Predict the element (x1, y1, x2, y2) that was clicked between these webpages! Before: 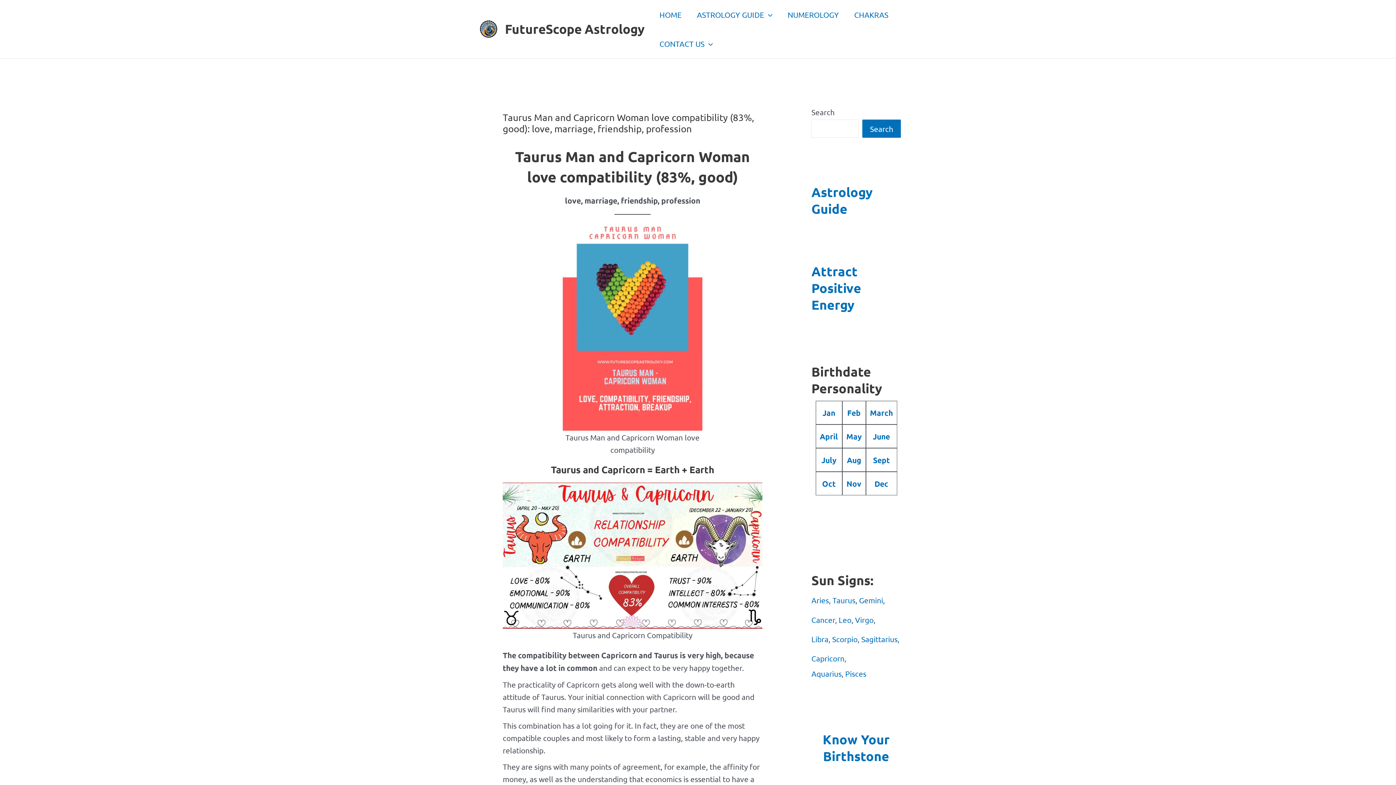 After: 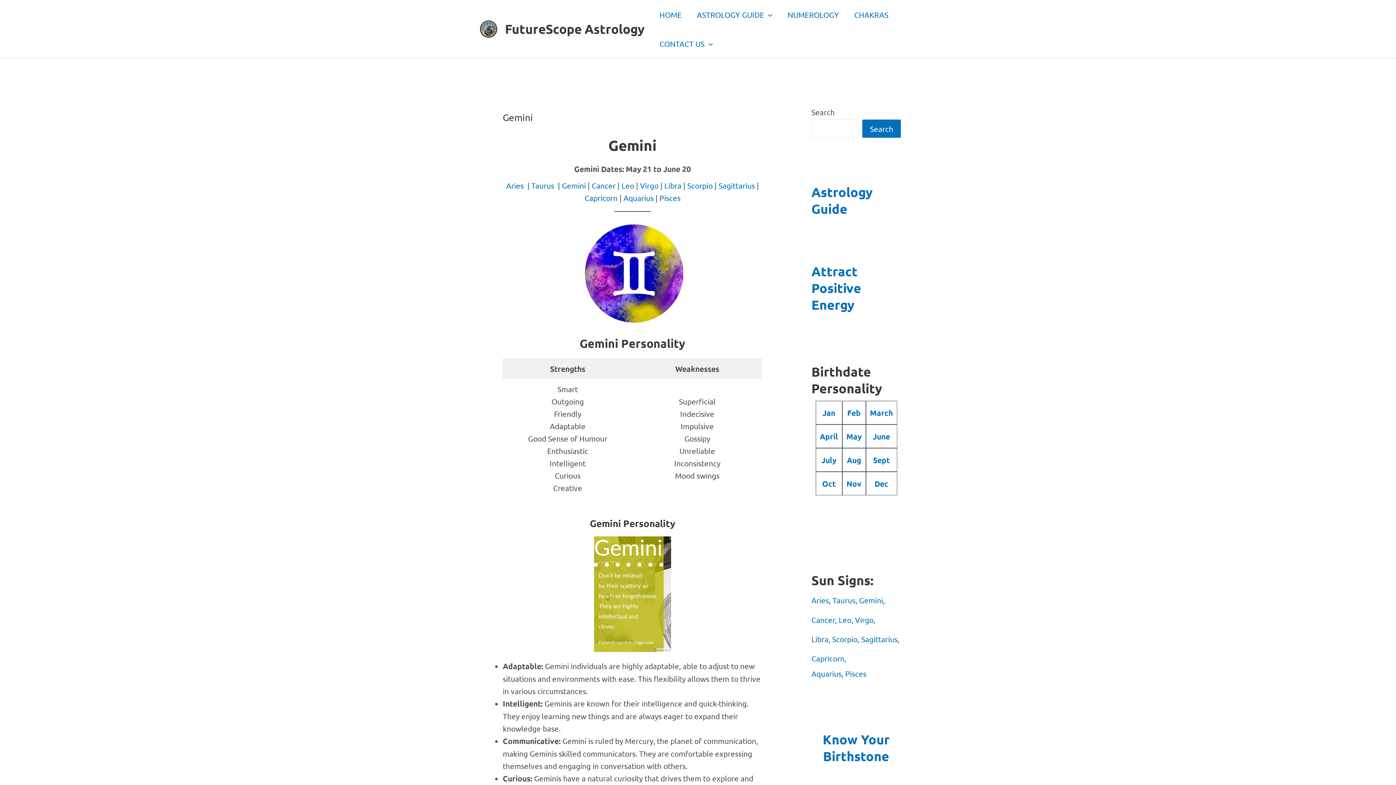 Action: label: Gemini bbox: (859, 595, 883, 605)